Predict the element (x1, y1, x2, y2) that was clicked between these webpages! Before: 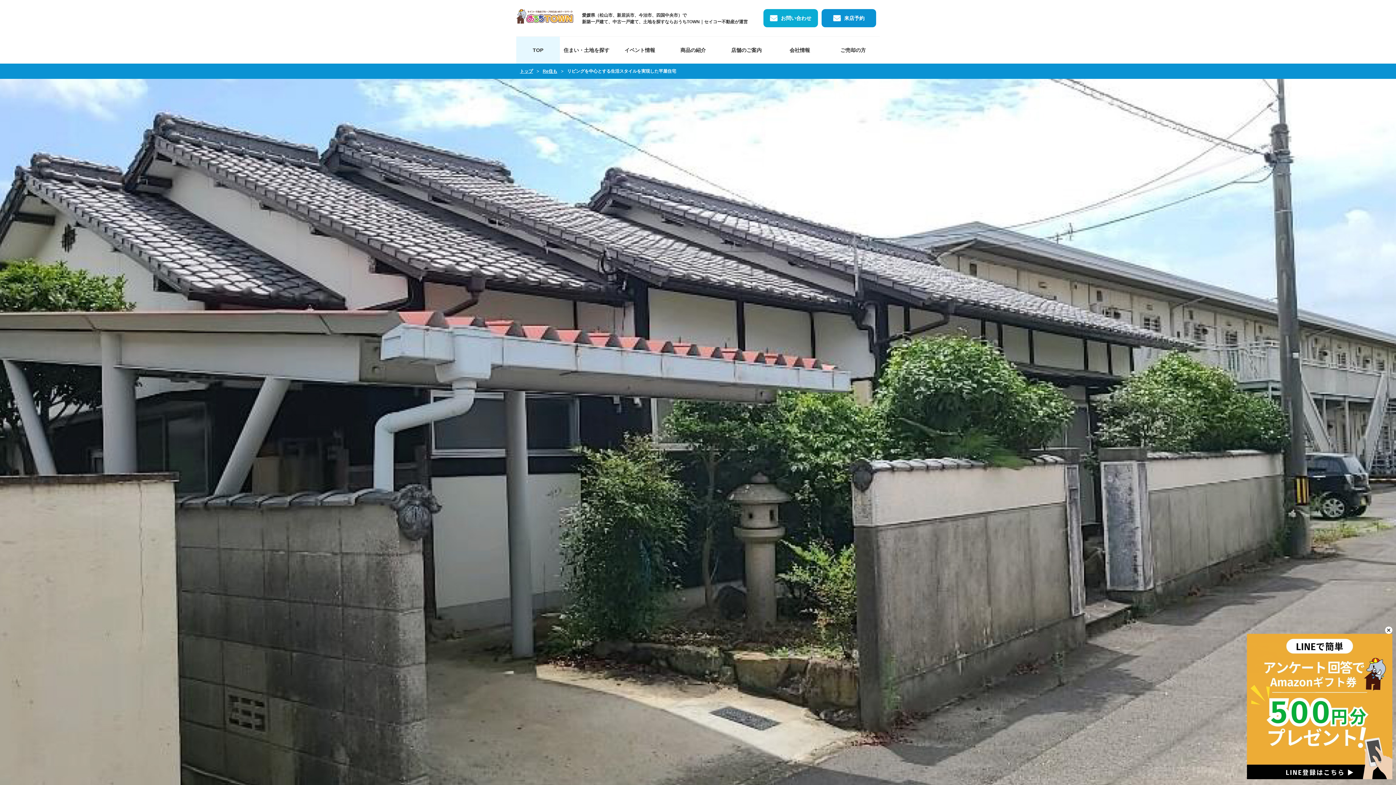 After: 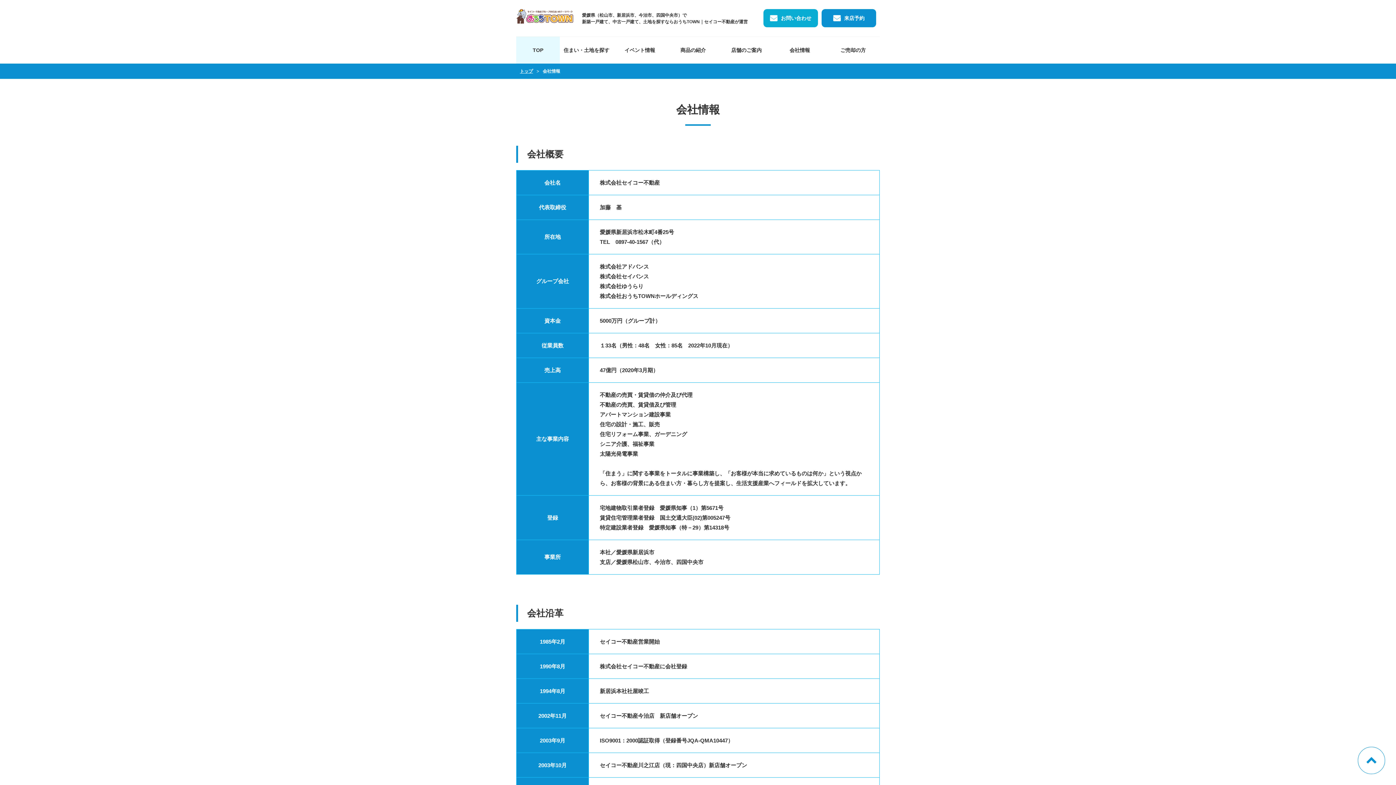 Action: label: 会社情報 bbox: (773, 36, 826, 63)